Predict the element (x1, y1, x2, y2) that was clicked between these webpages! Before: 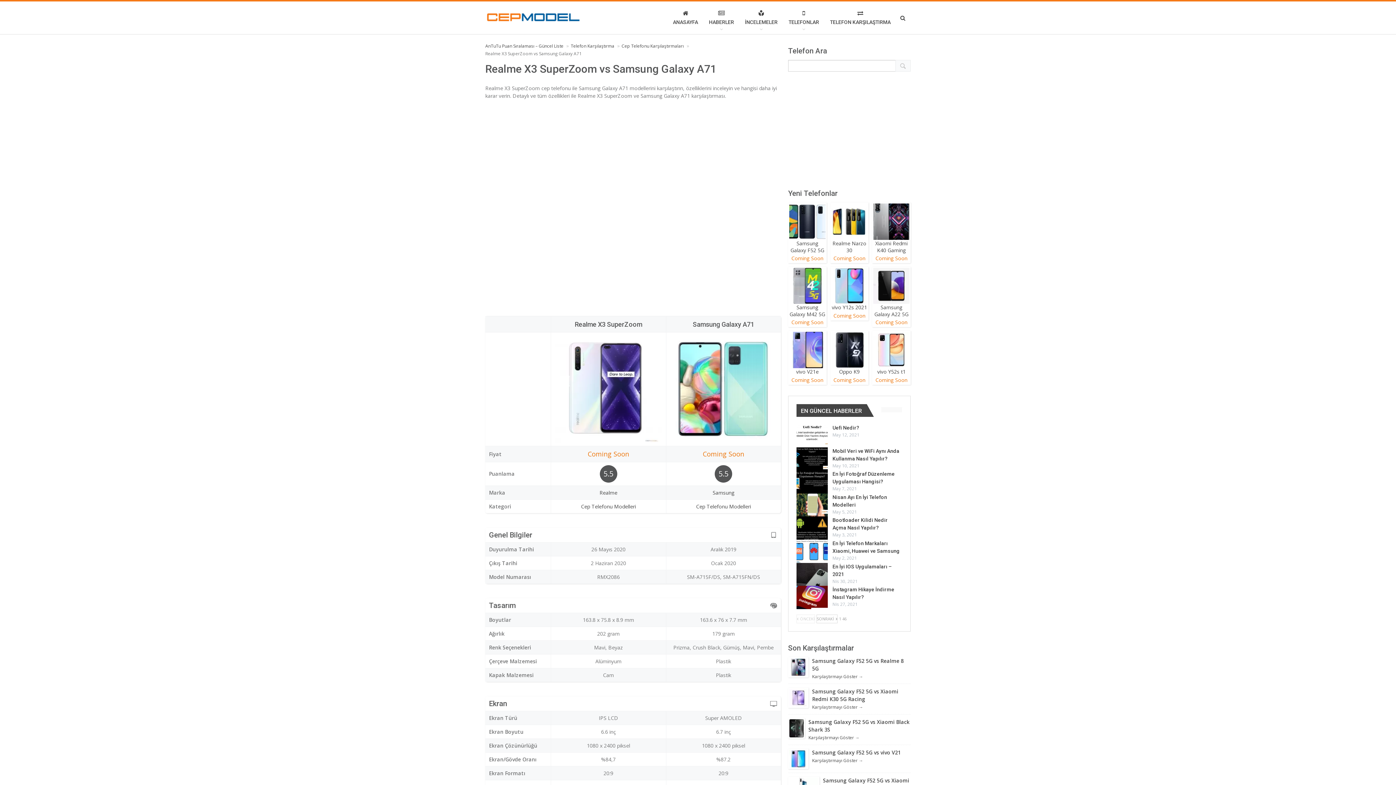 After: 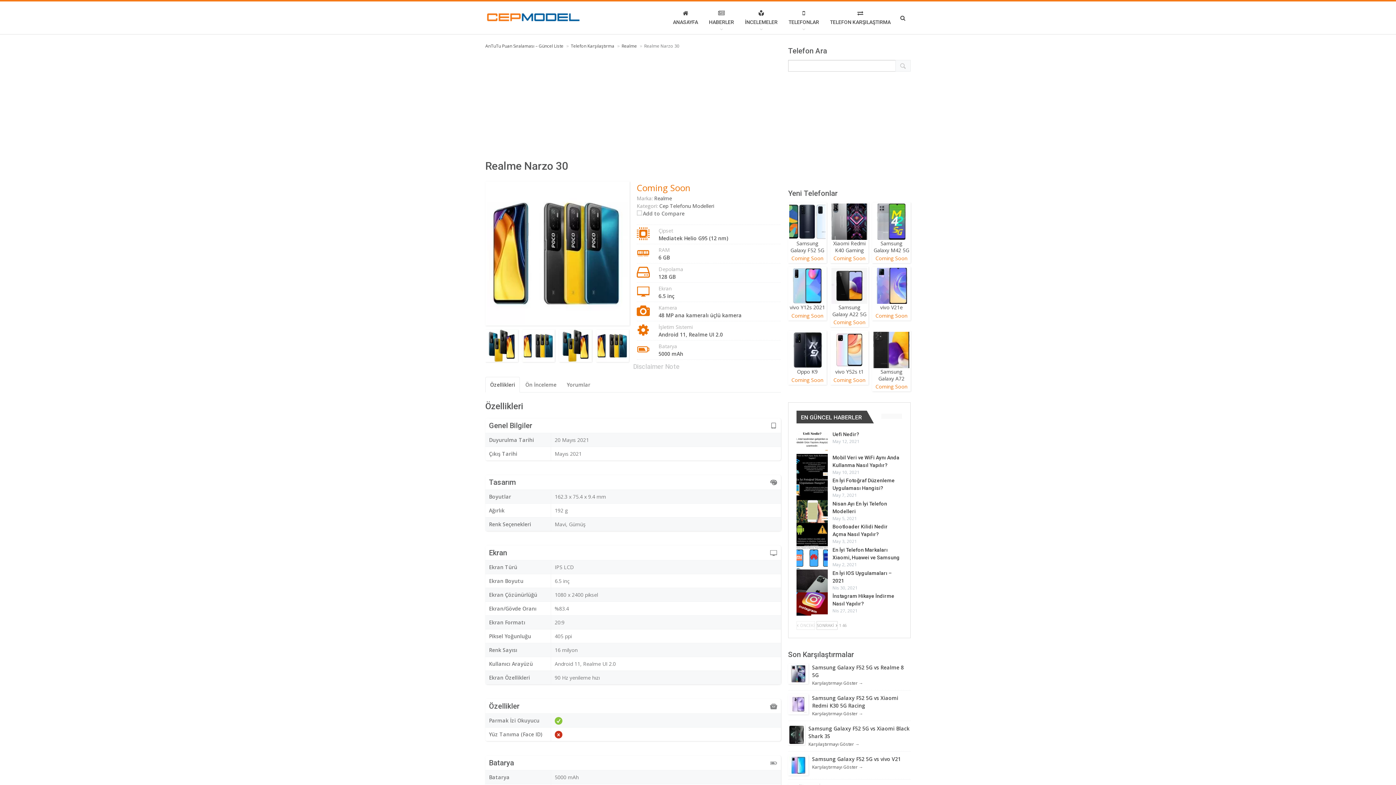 Action: label: Realme Narzo 30
Coming Soon bbox: (830, 202, 868, 263)